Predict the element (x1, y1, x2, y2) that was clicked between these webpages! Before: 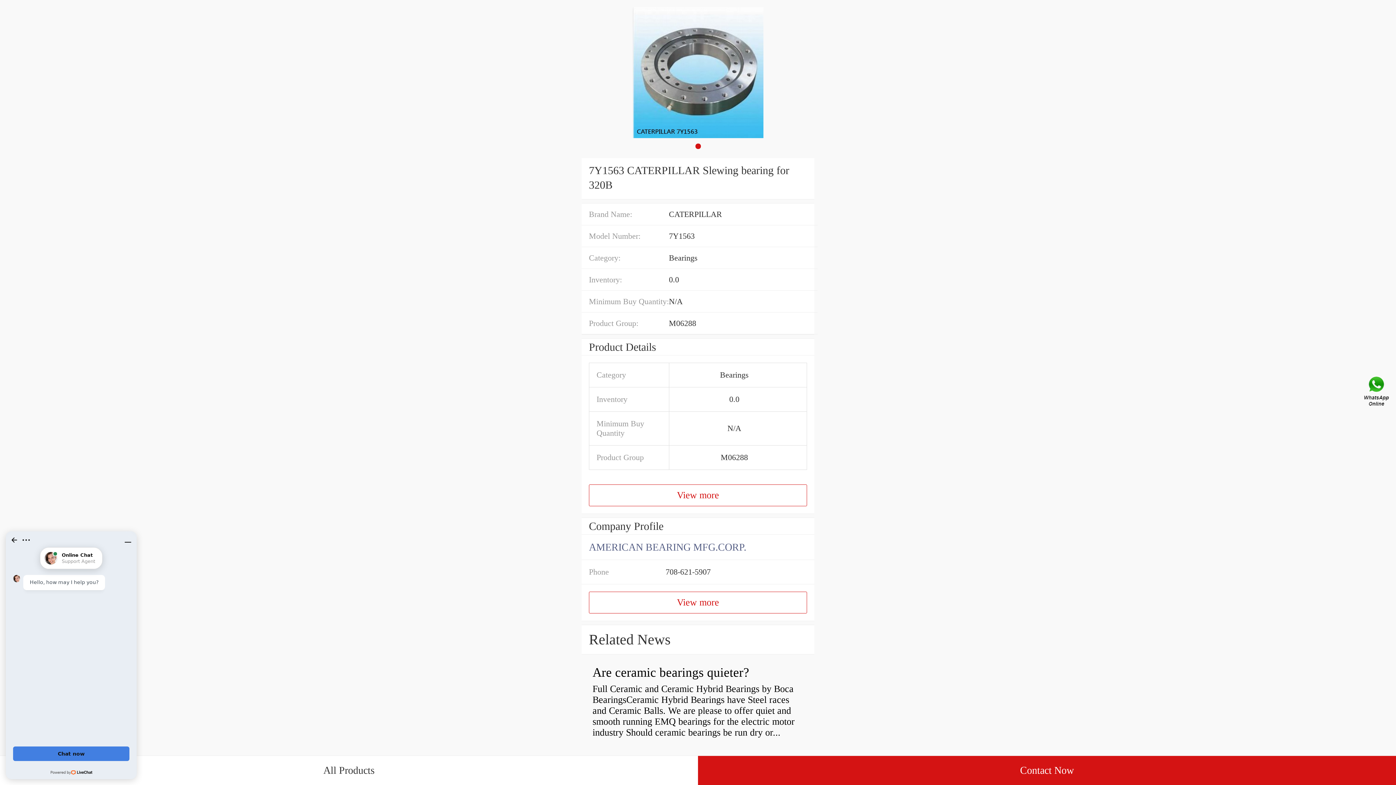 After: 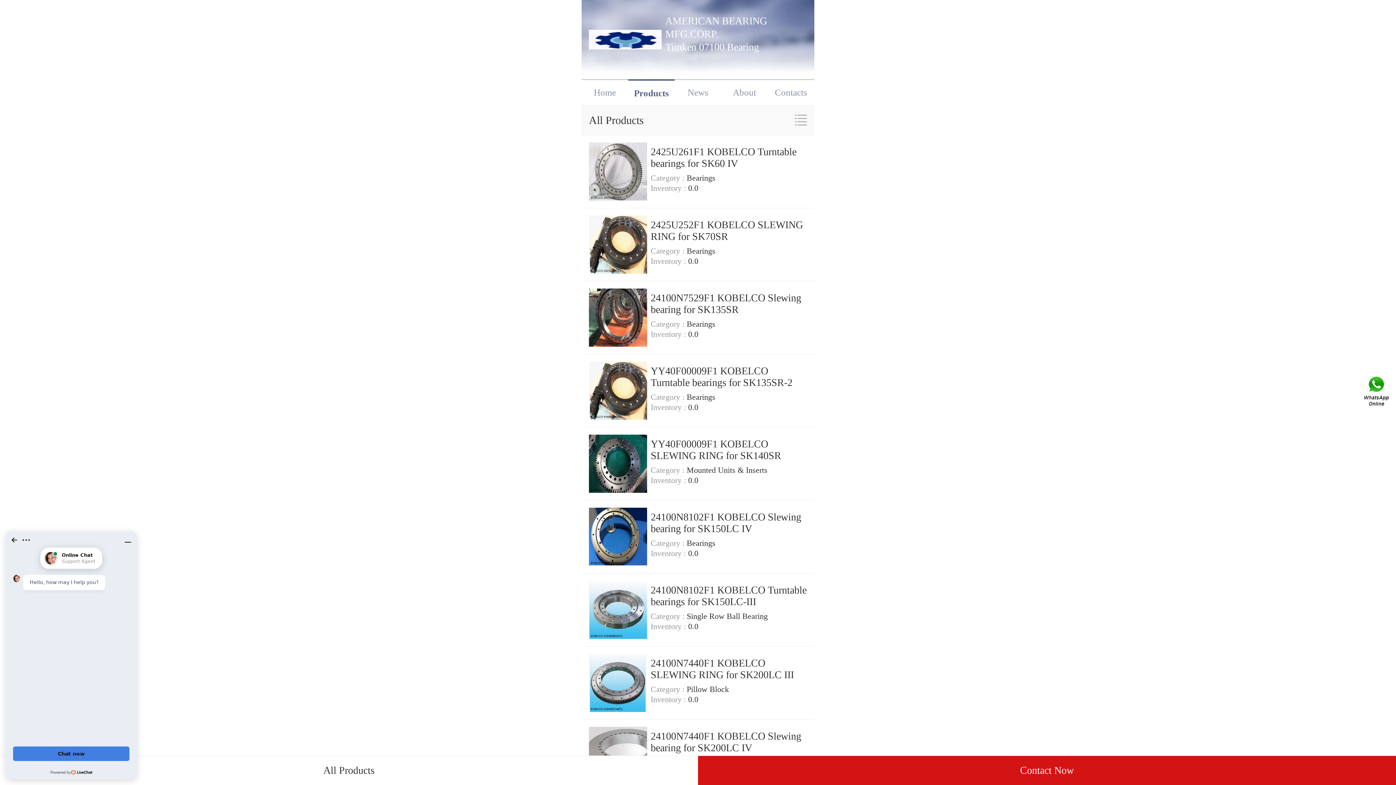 Action: bbox: (0, 756, 698, 785) label: All Products